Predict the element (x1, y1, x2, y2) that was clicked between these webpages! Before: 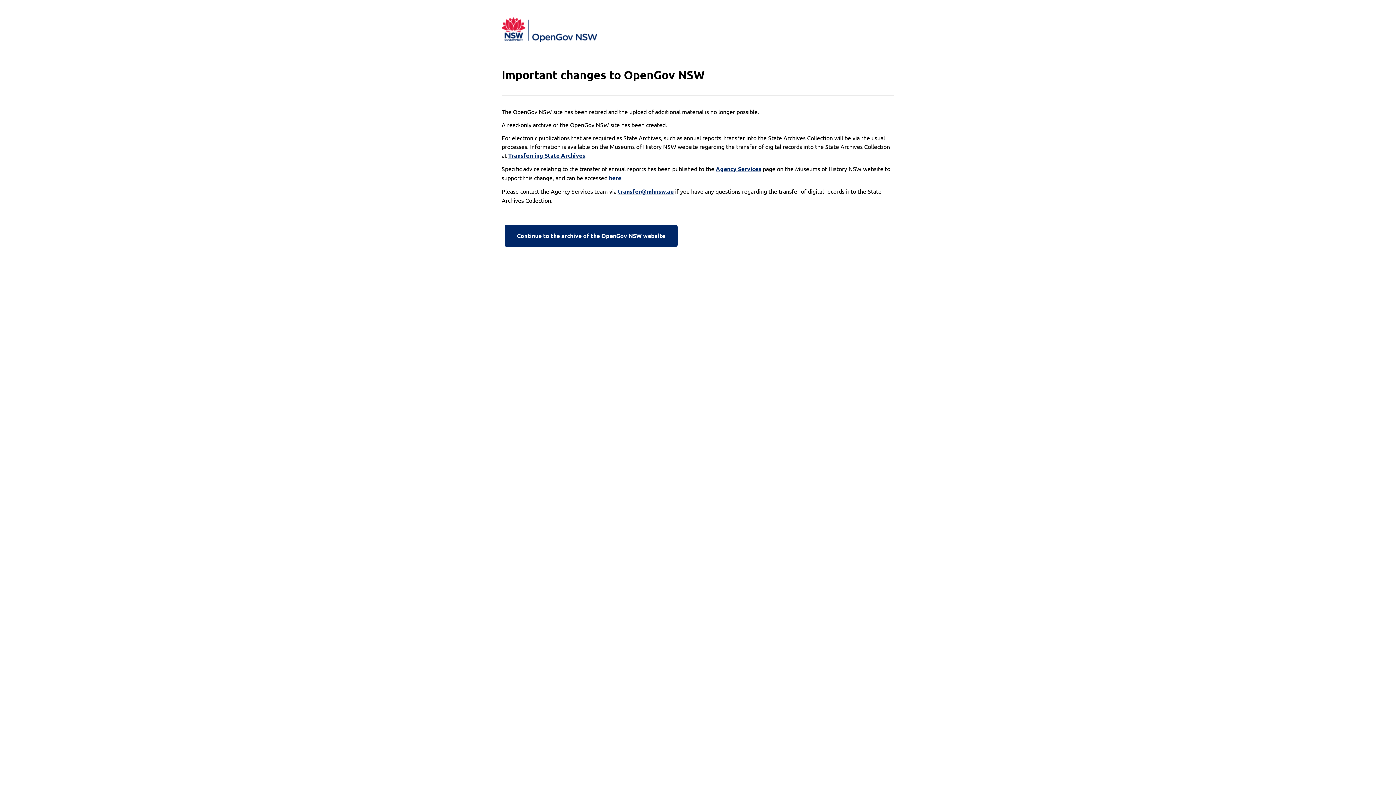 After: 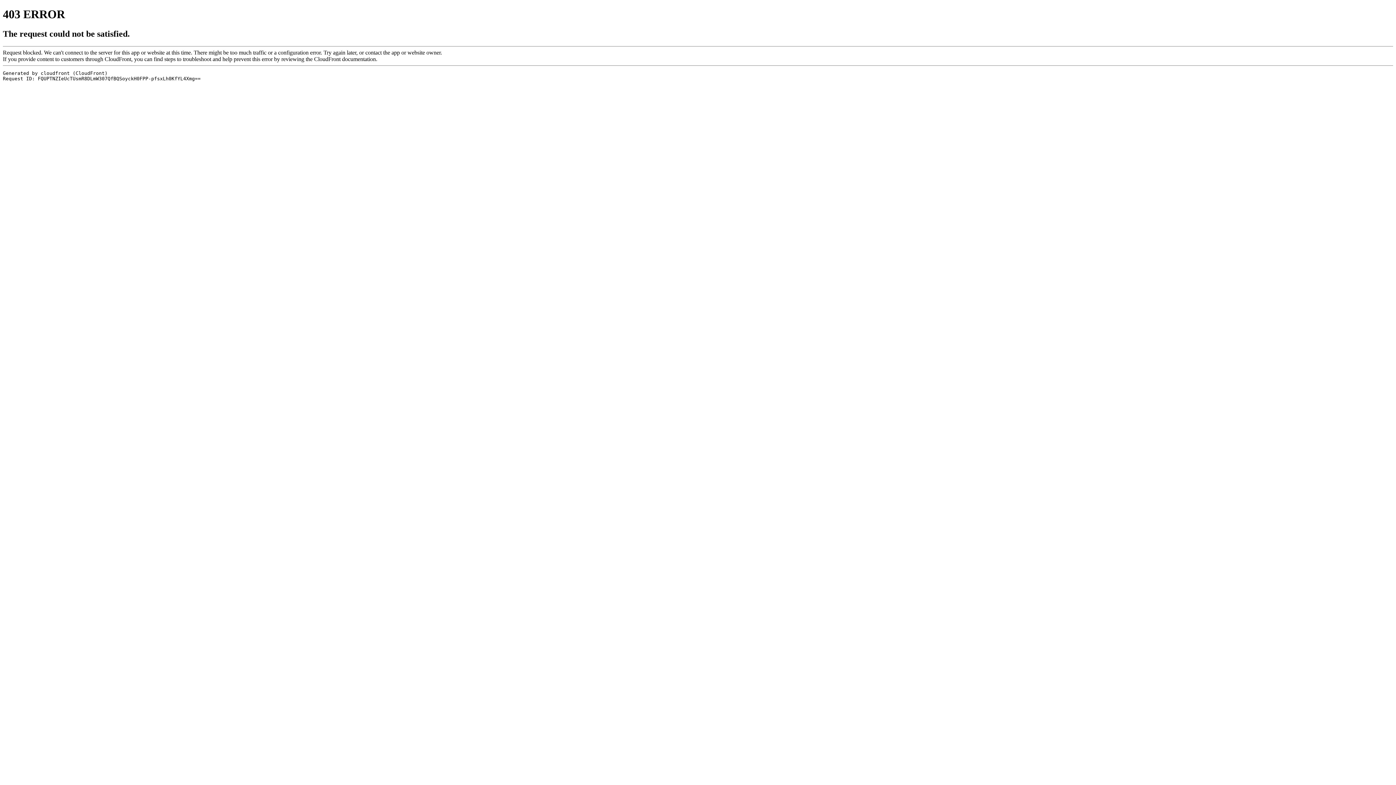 Action: label: Agency Services bbox: (716, 164, 761, 173)